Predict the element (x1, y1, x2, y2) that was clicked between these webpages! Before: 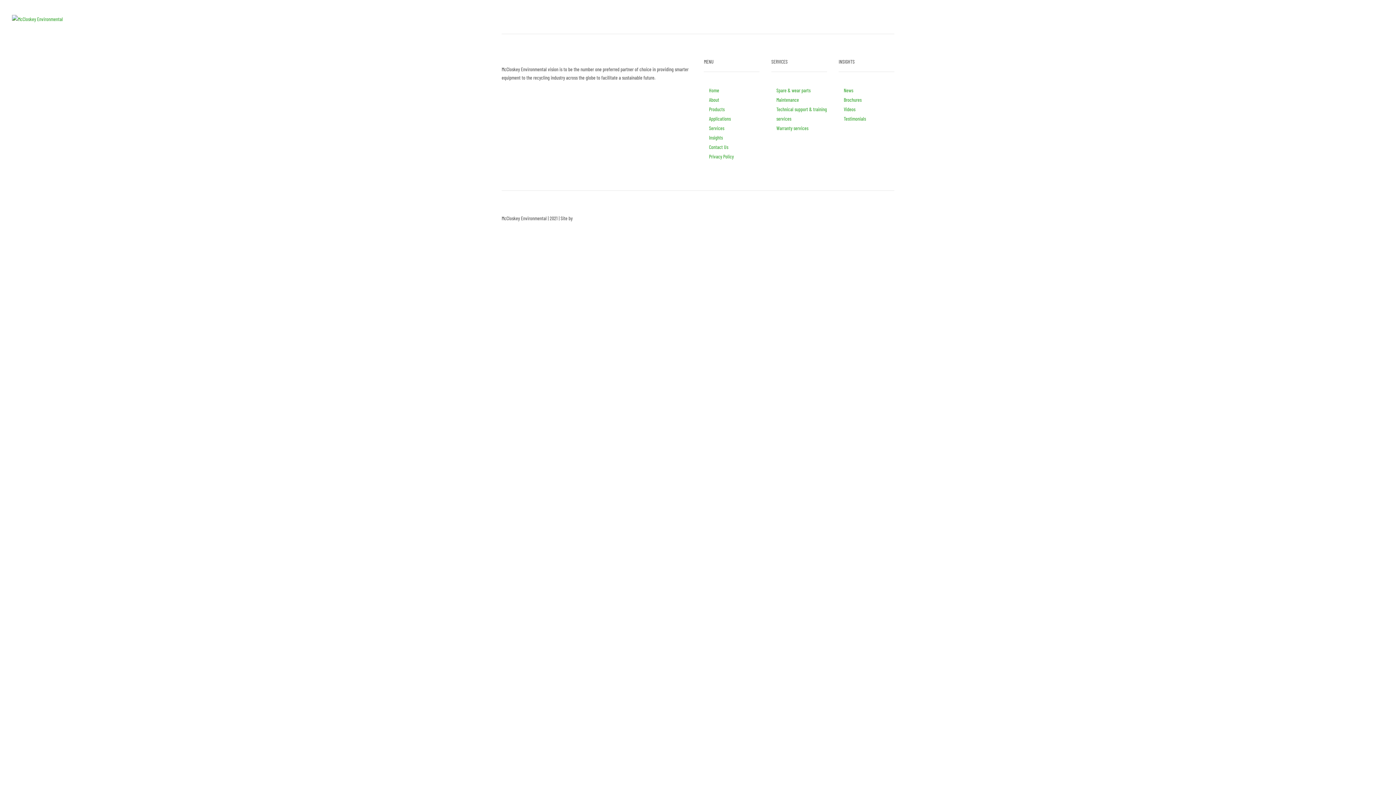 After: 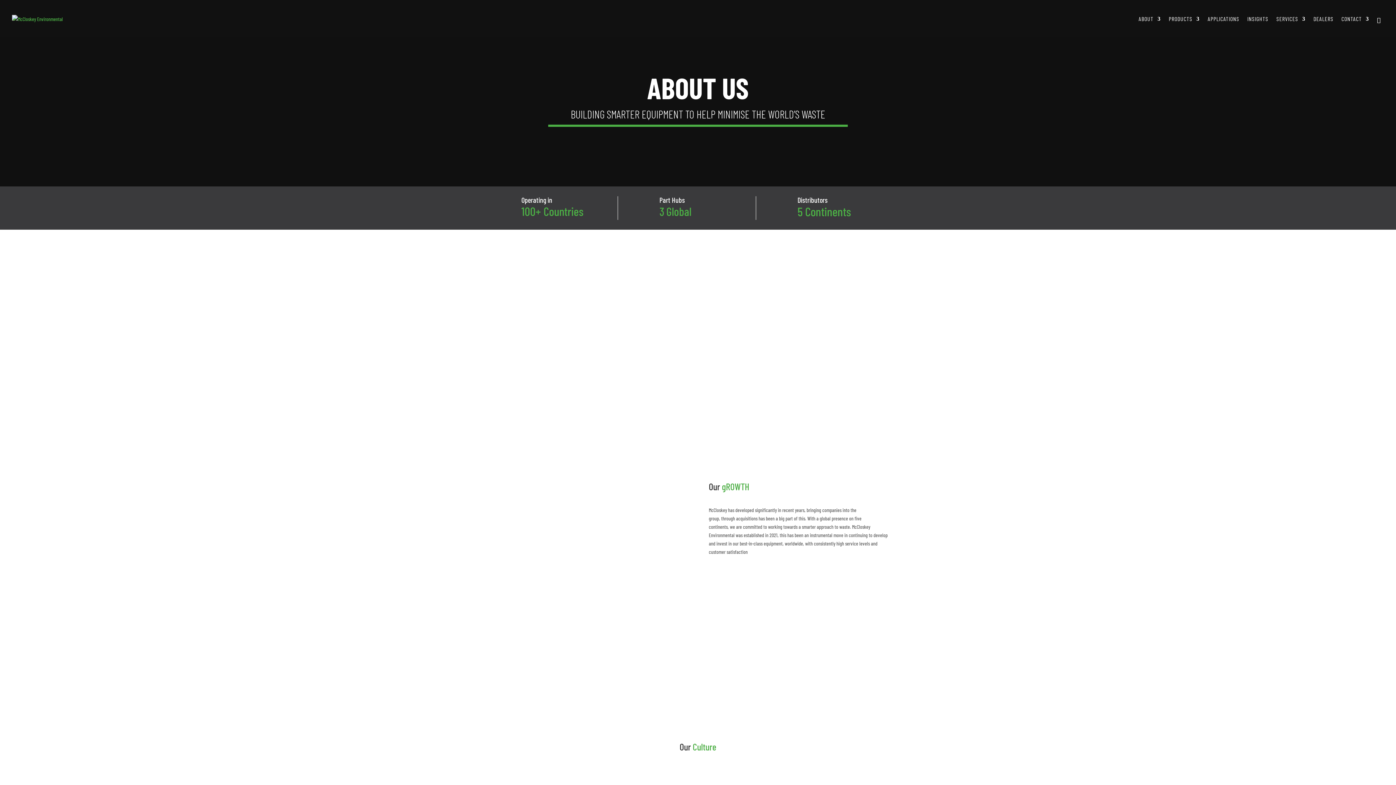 Action: bbox: (1138, 16, 1161, 37) label: ABOUT